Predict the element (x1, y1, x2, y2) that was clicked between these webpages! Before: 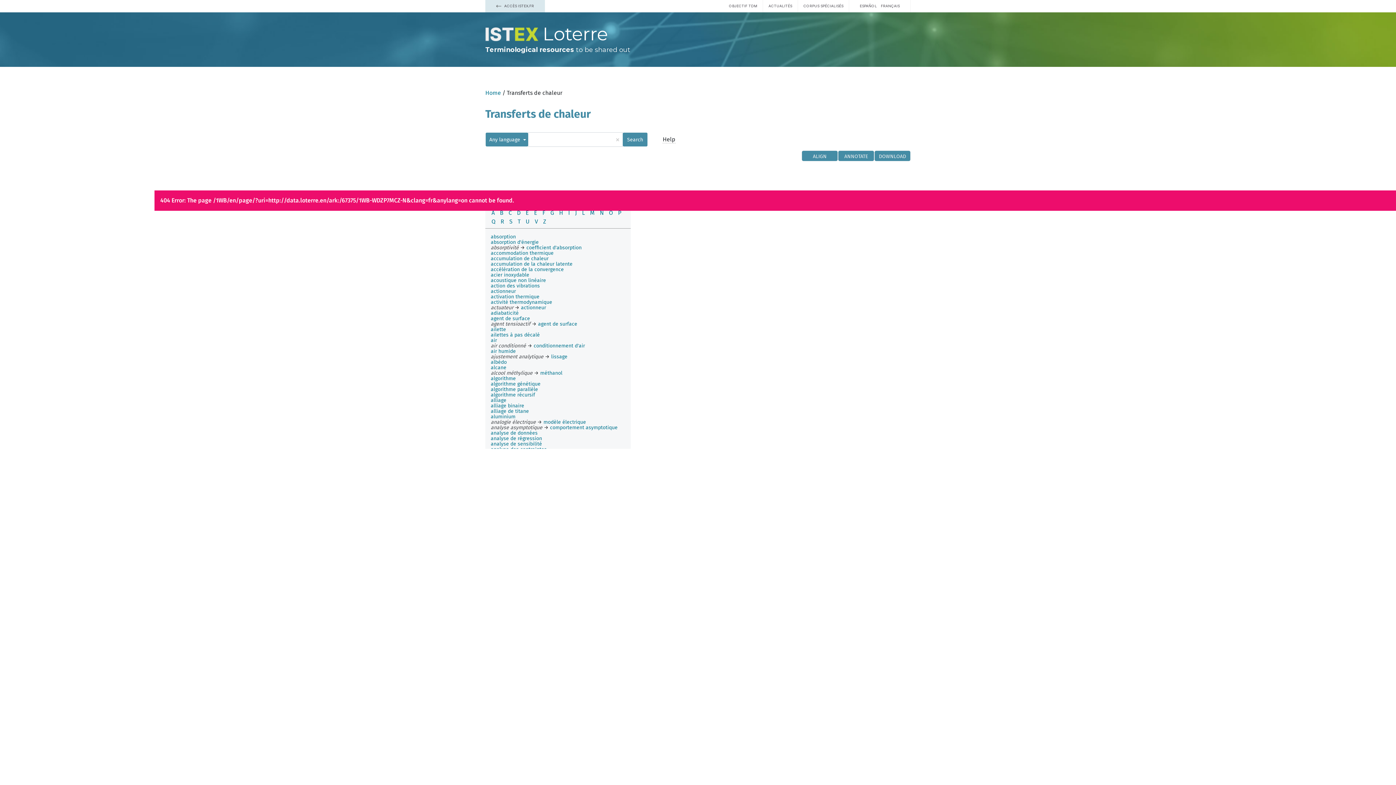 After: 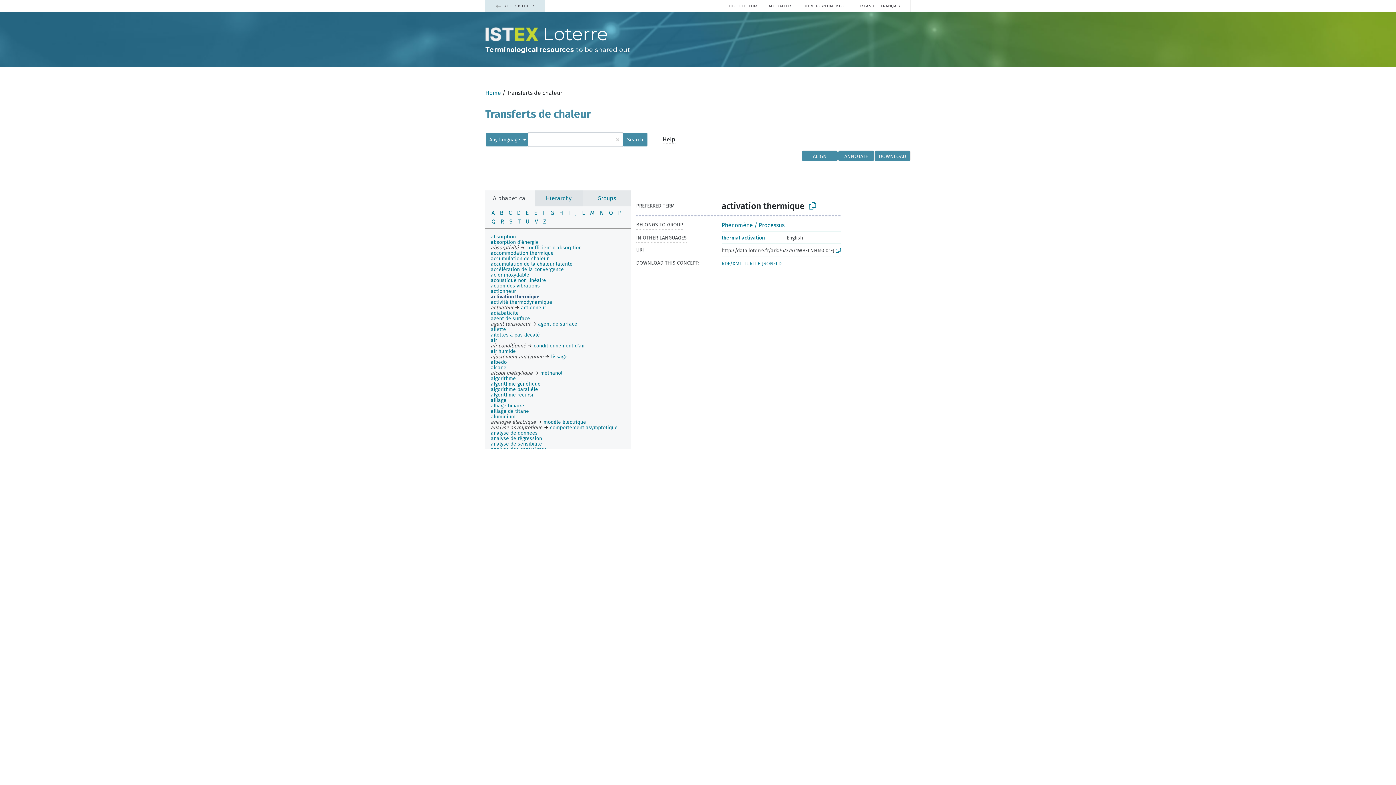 Action: label: activation thermique bbox: (490, 293, 539, 300)